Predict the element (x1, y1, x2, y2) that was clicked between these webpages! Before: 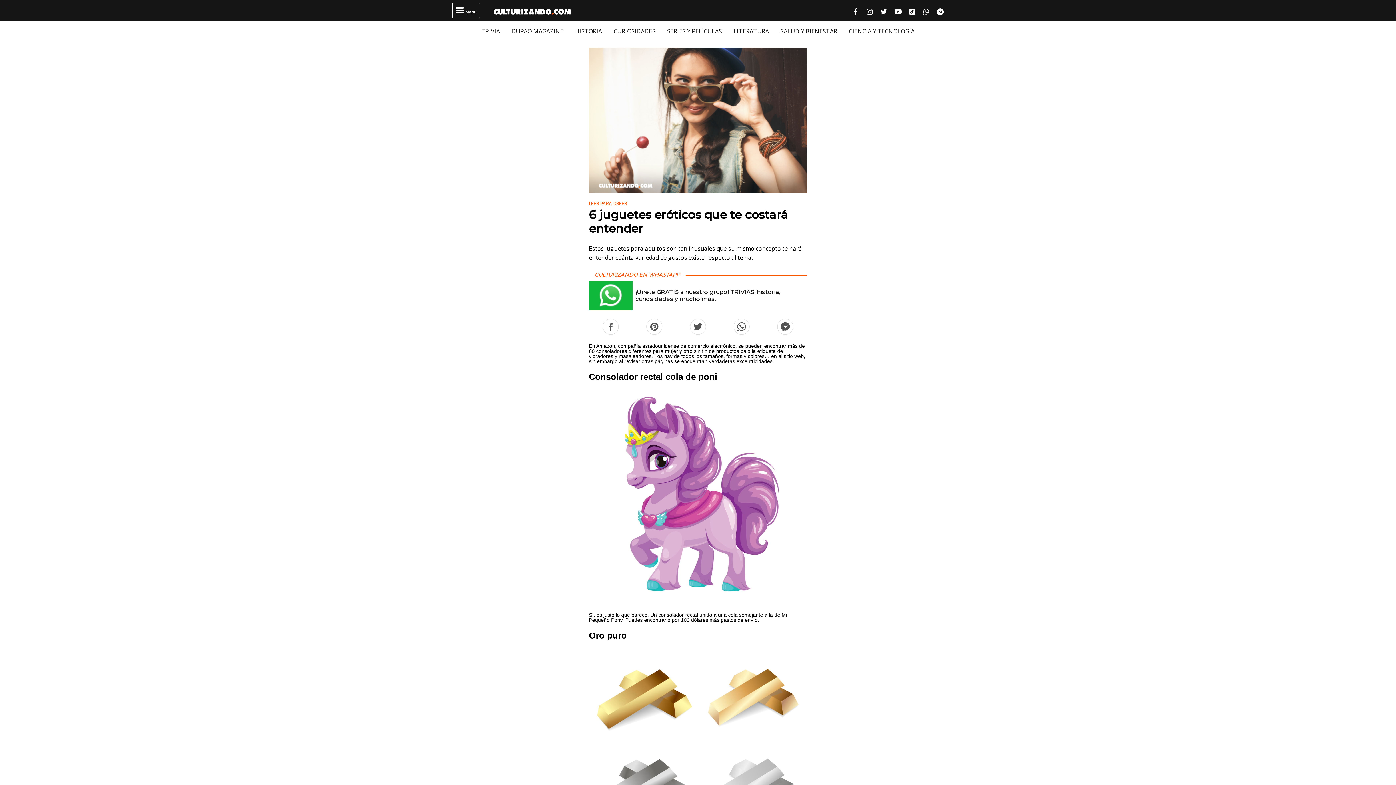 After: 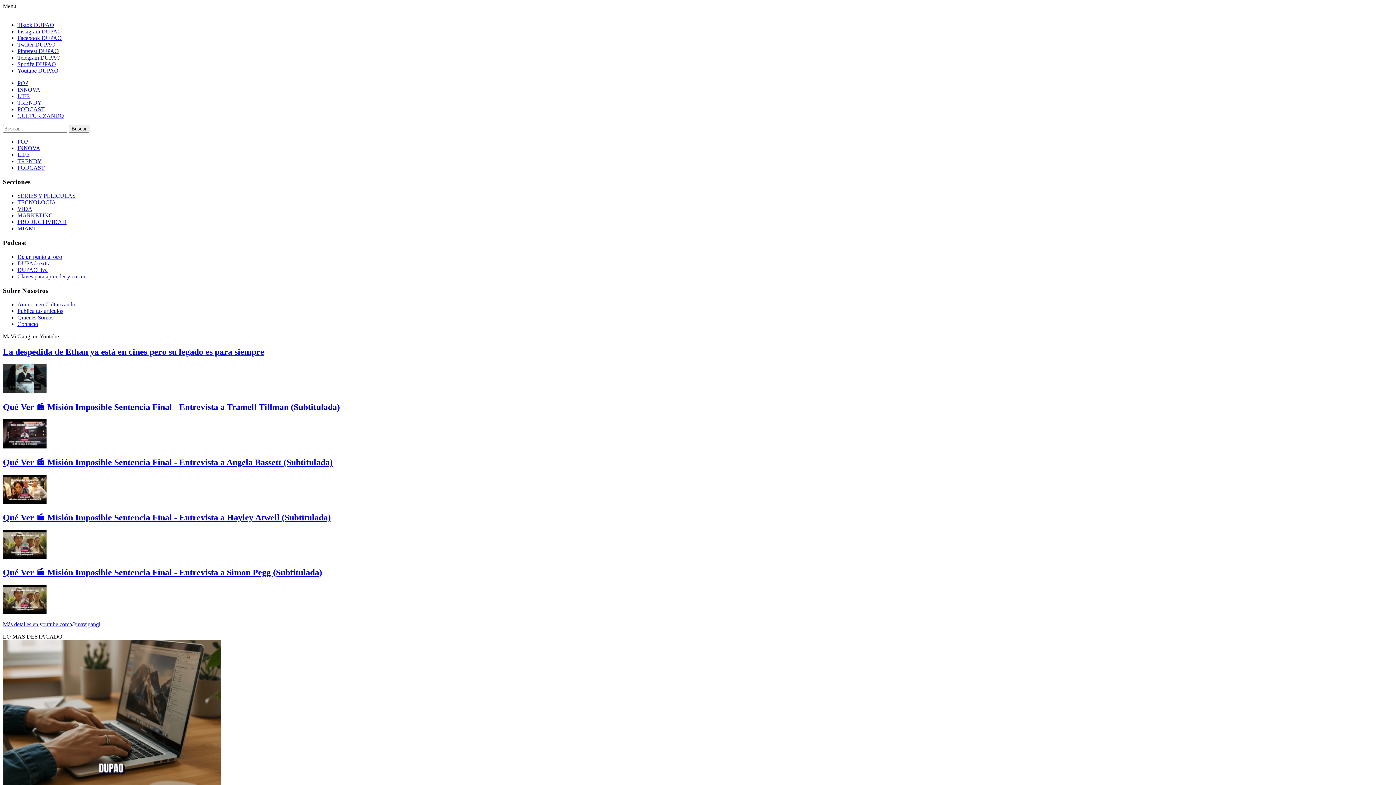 Action: label: DUPAO MAGAZINE bbox: (511, 27, 563, 35)